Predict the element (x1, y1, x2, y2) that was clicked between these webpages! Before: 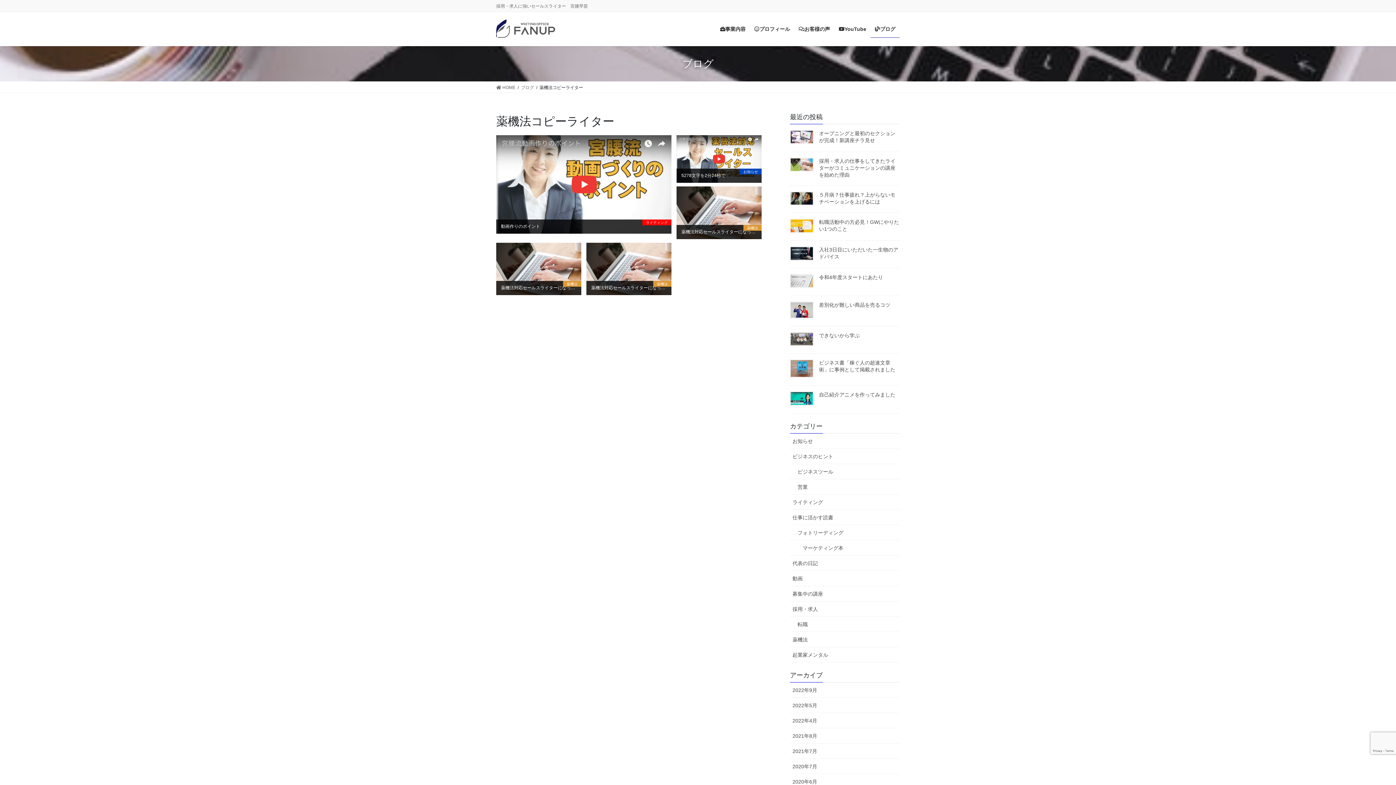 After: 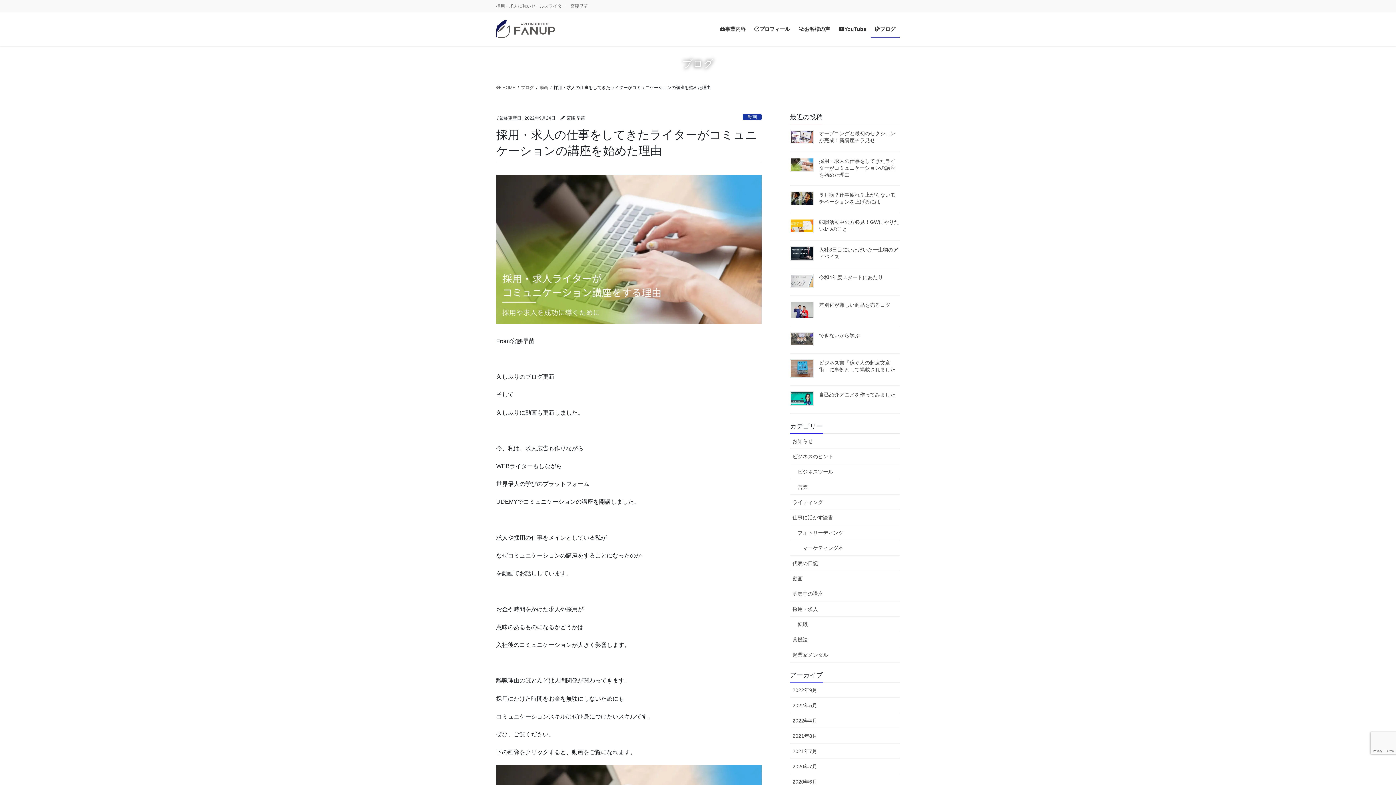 Action: label: 採用・求人の仕事をしてきたライターがコミュニケーションの講座を始めた理由 bbox: (819, 158, 895, 177)